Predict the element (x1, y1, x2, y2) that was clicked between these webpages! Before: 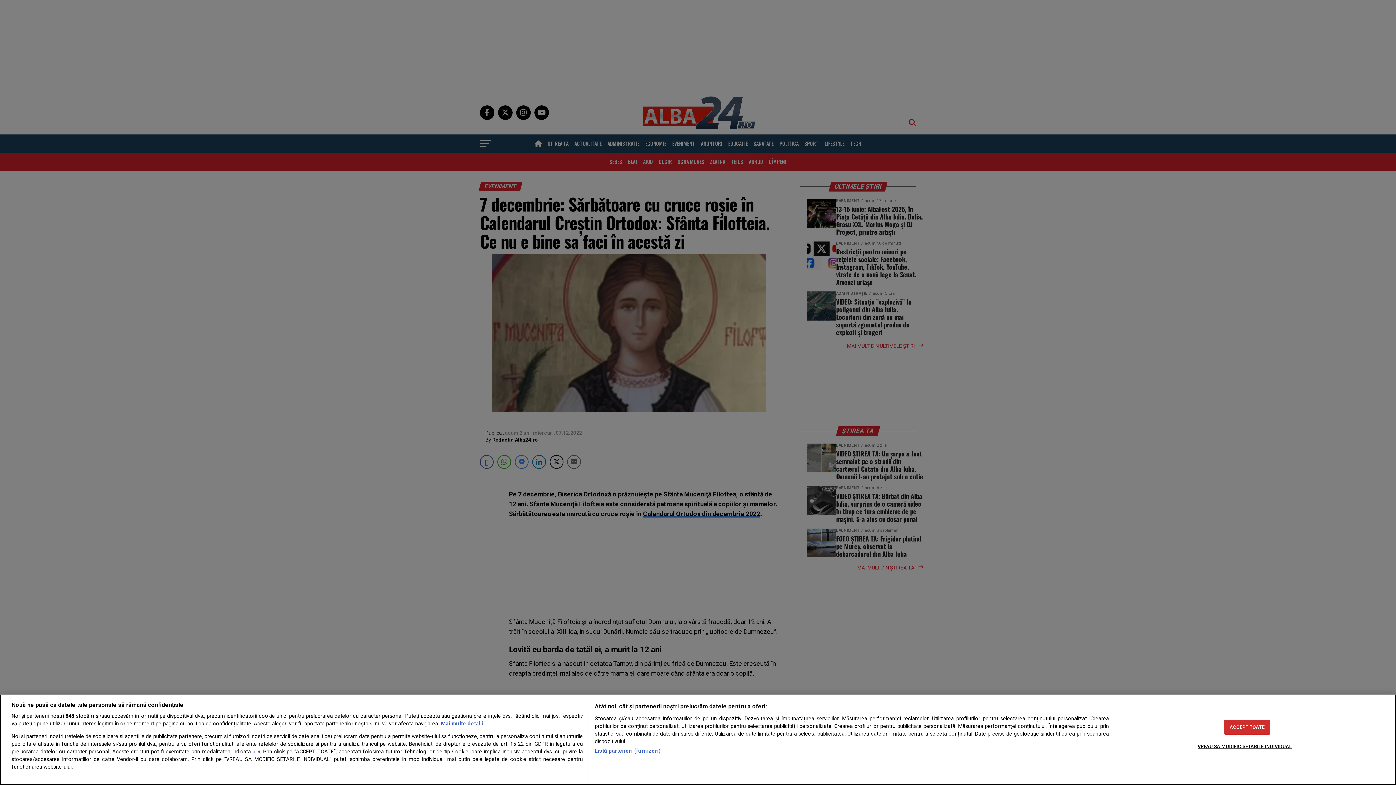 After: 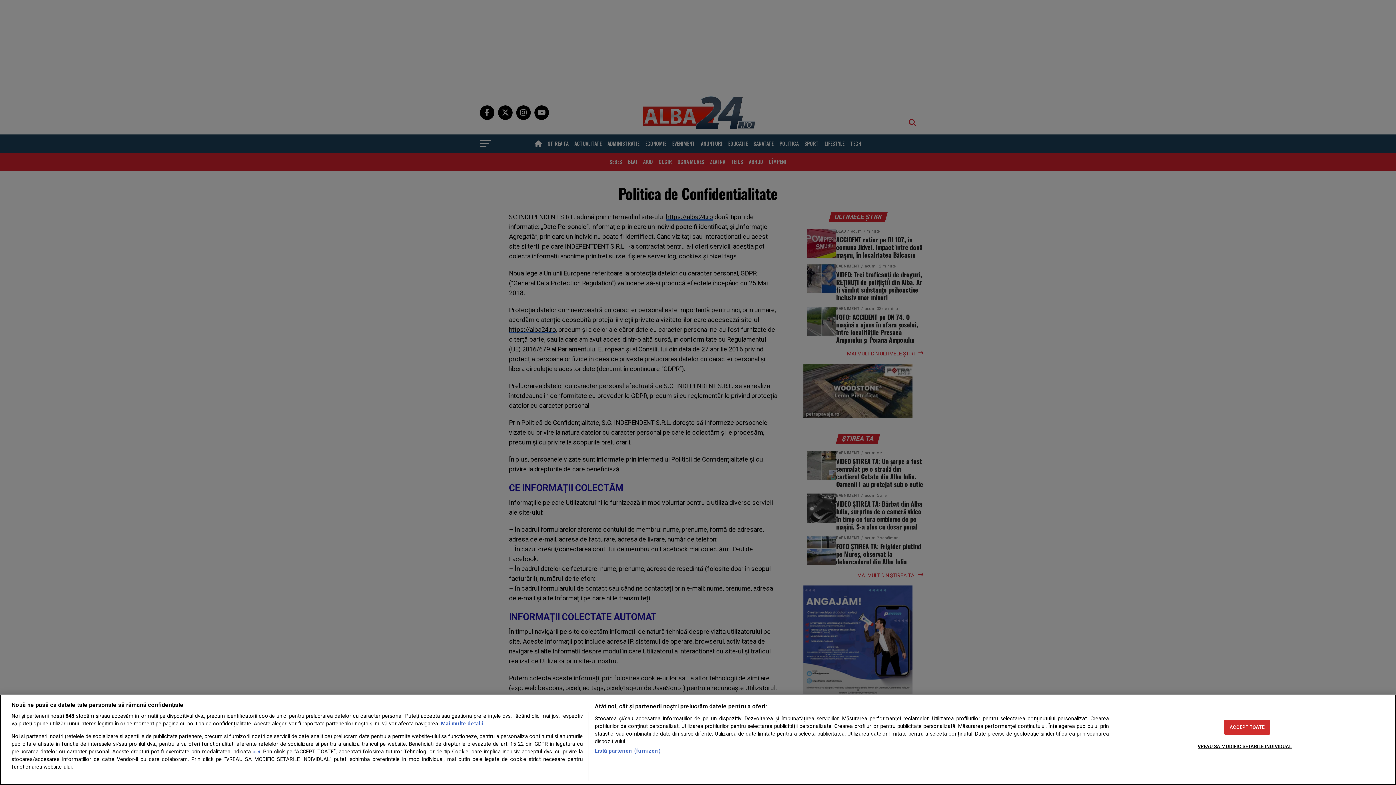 Action: bbox: (252, 749, 260, 754) label: aici